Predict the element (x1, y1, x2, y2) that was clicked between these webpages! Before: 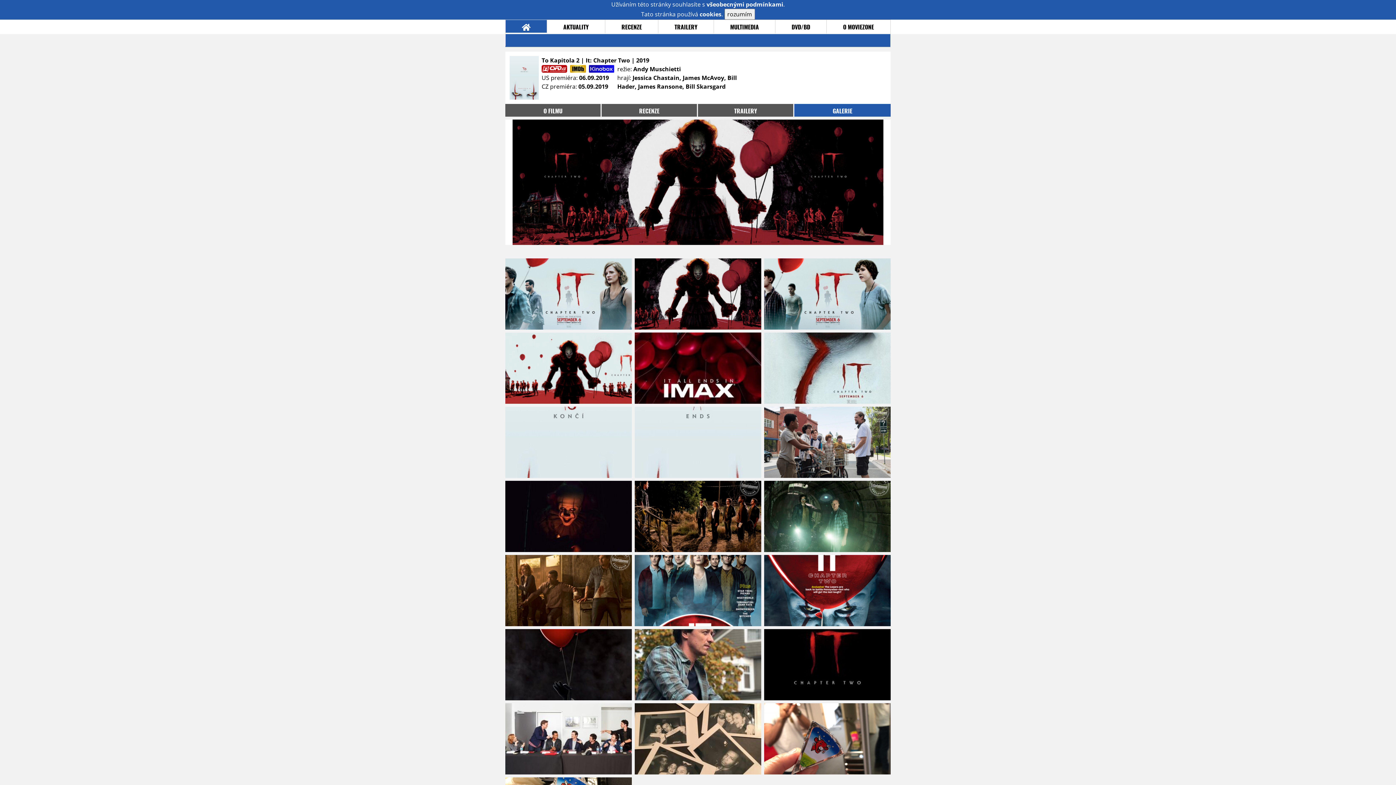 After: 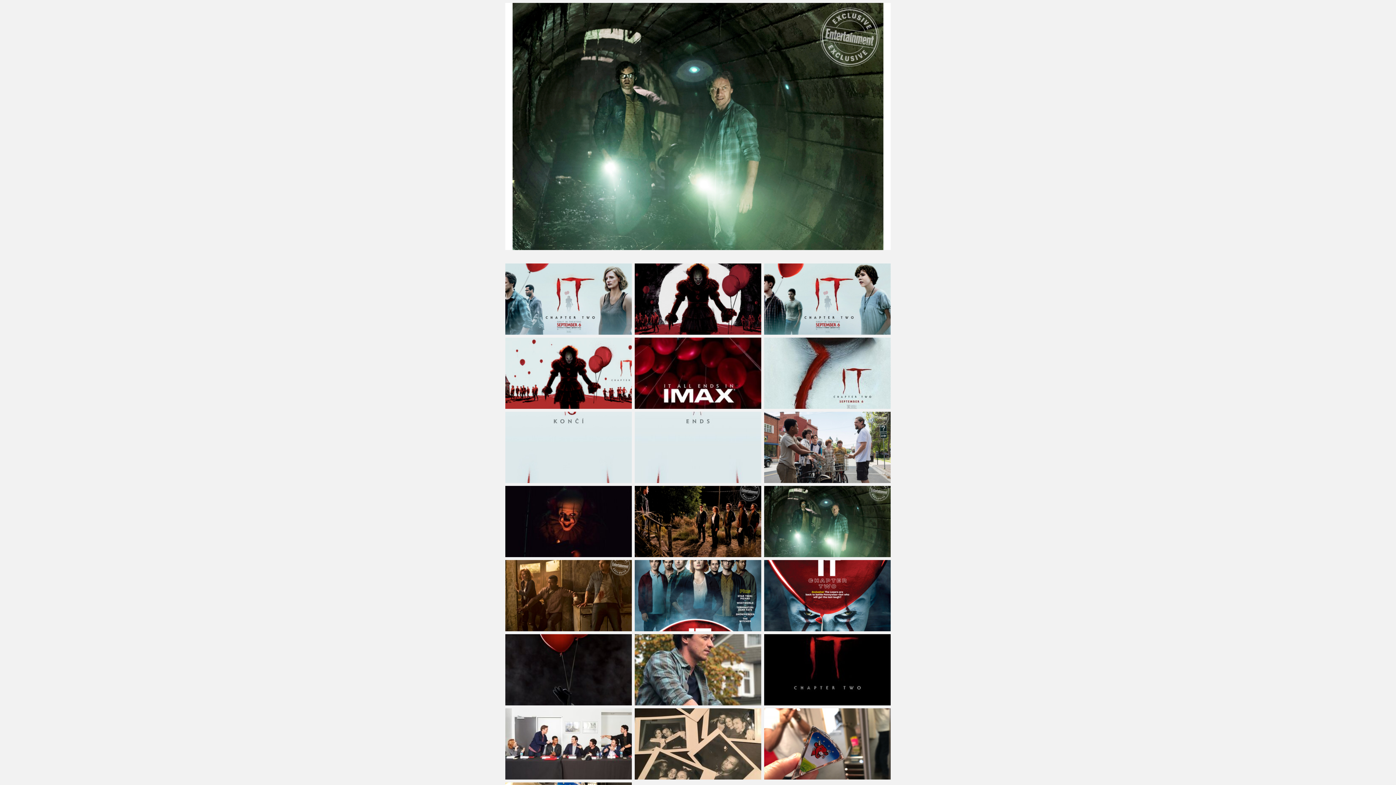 Action: bbox: (762, 481, 890, 555)